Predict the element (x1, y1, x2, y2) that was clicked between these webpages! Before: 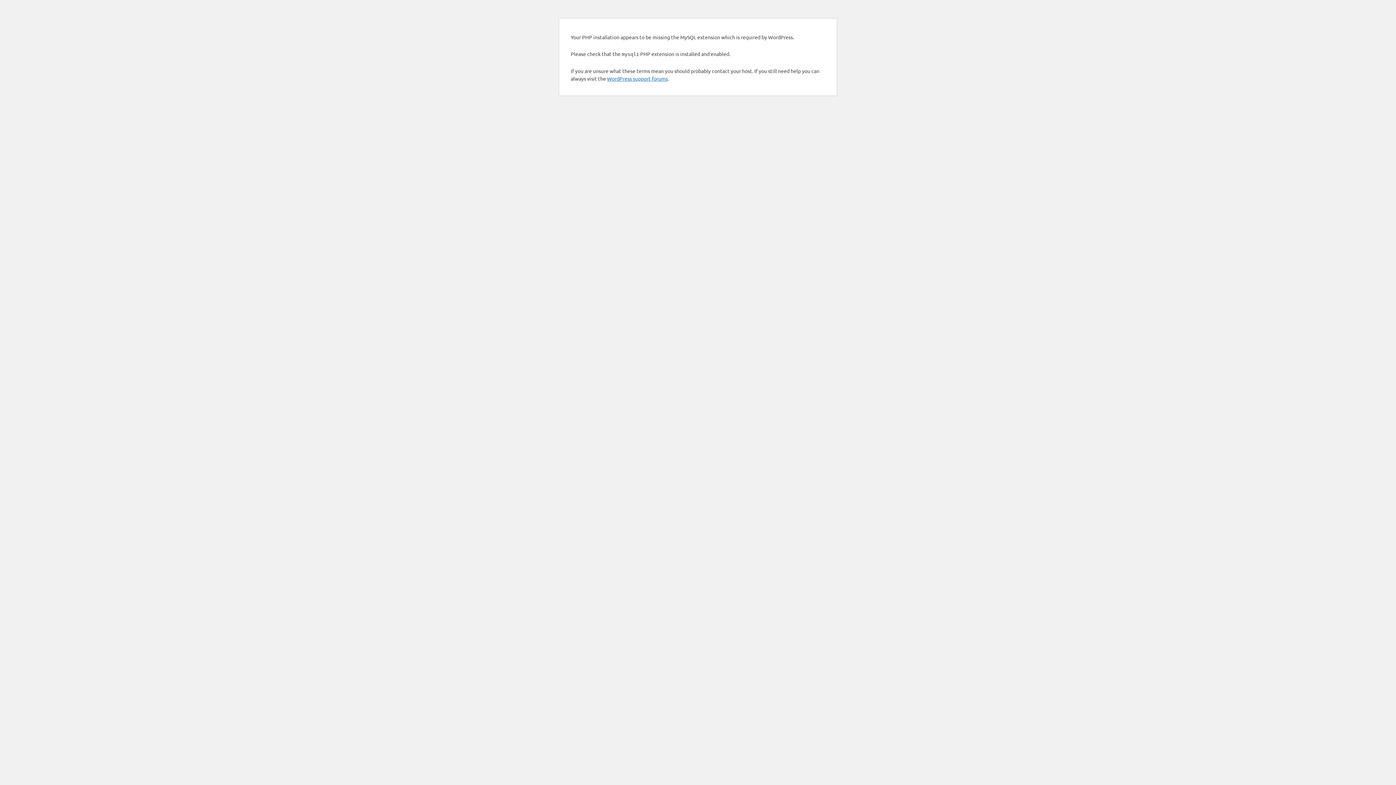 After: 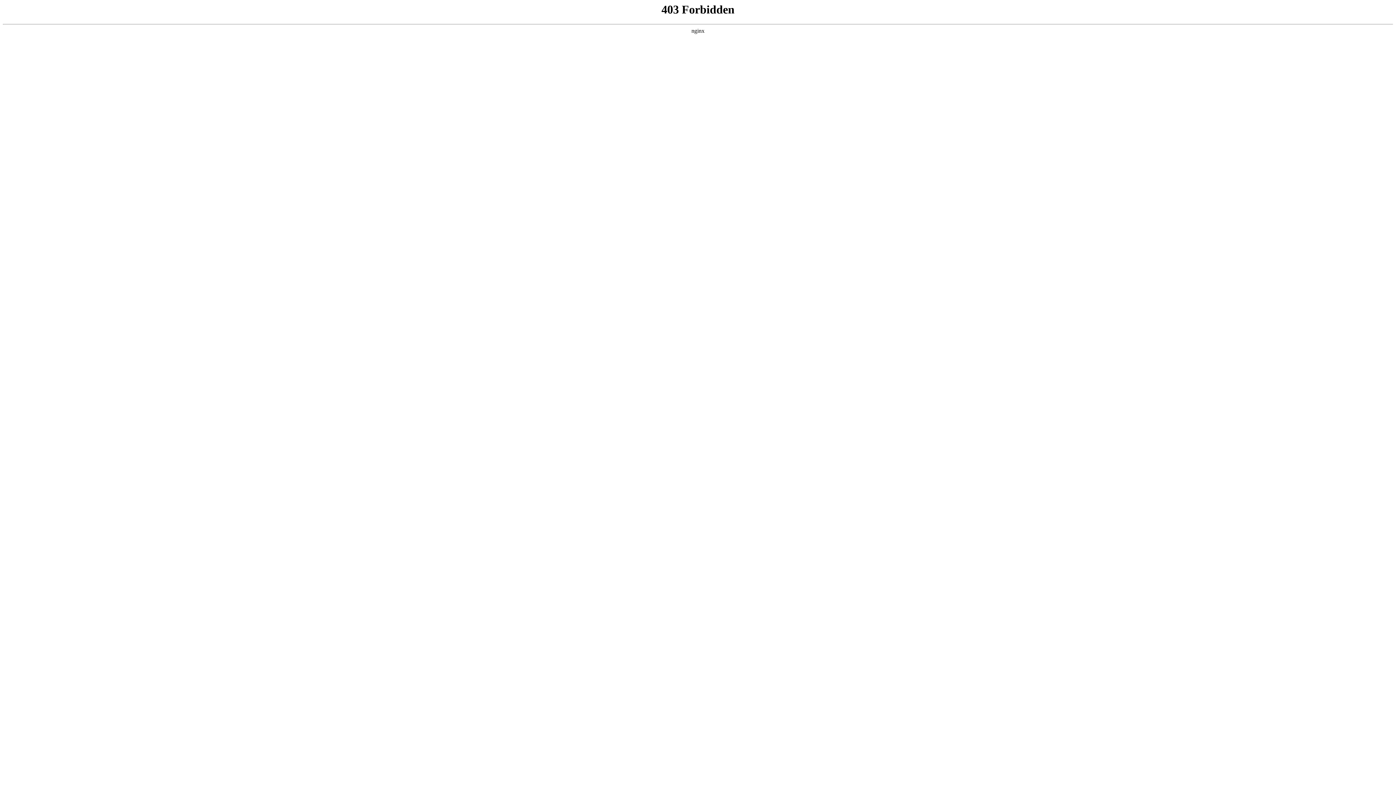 Action: bbox: (607, 75, 668, 81) label: WordPress support forums